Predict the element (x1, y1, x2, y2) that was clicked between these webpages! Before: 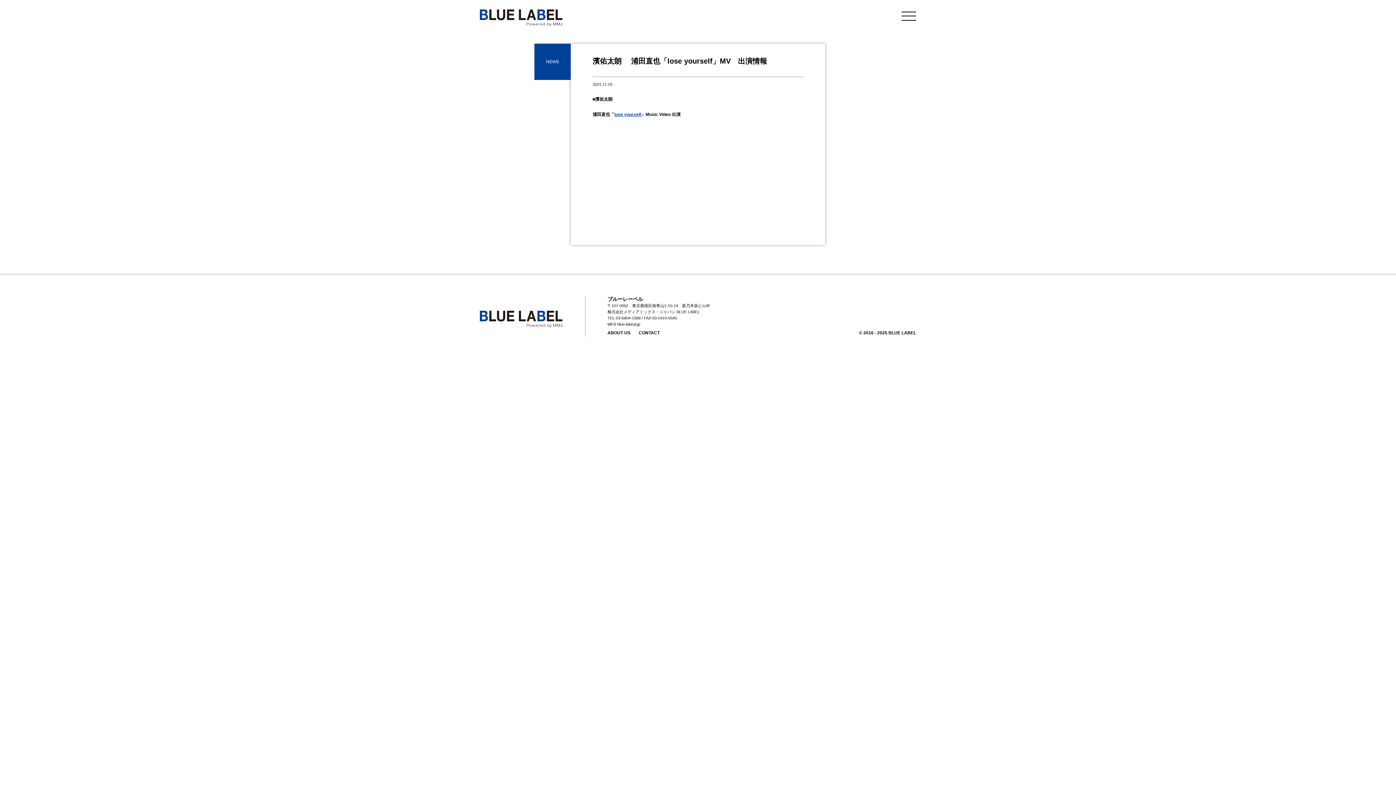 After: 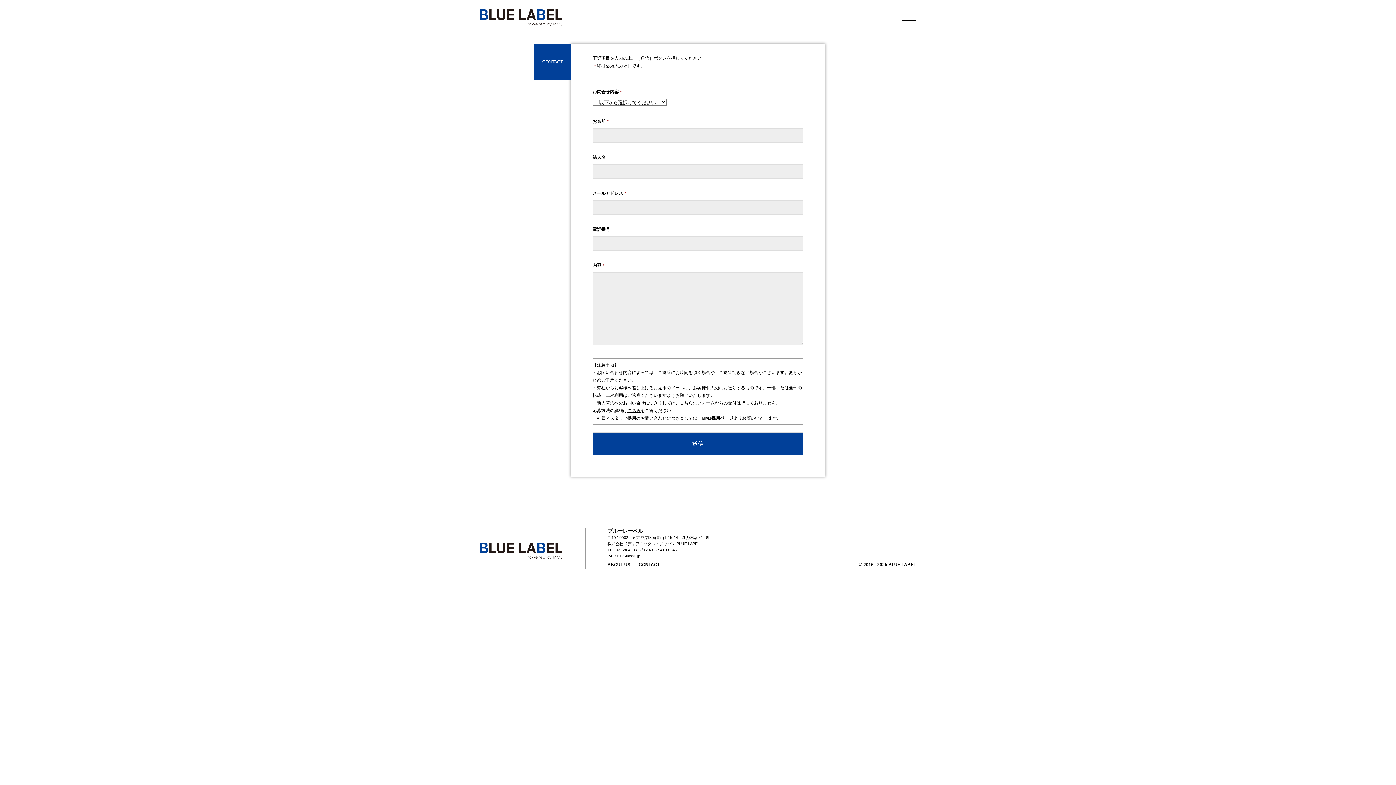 Action: bbox: (638, 330, 660, 335) label: CONTACT